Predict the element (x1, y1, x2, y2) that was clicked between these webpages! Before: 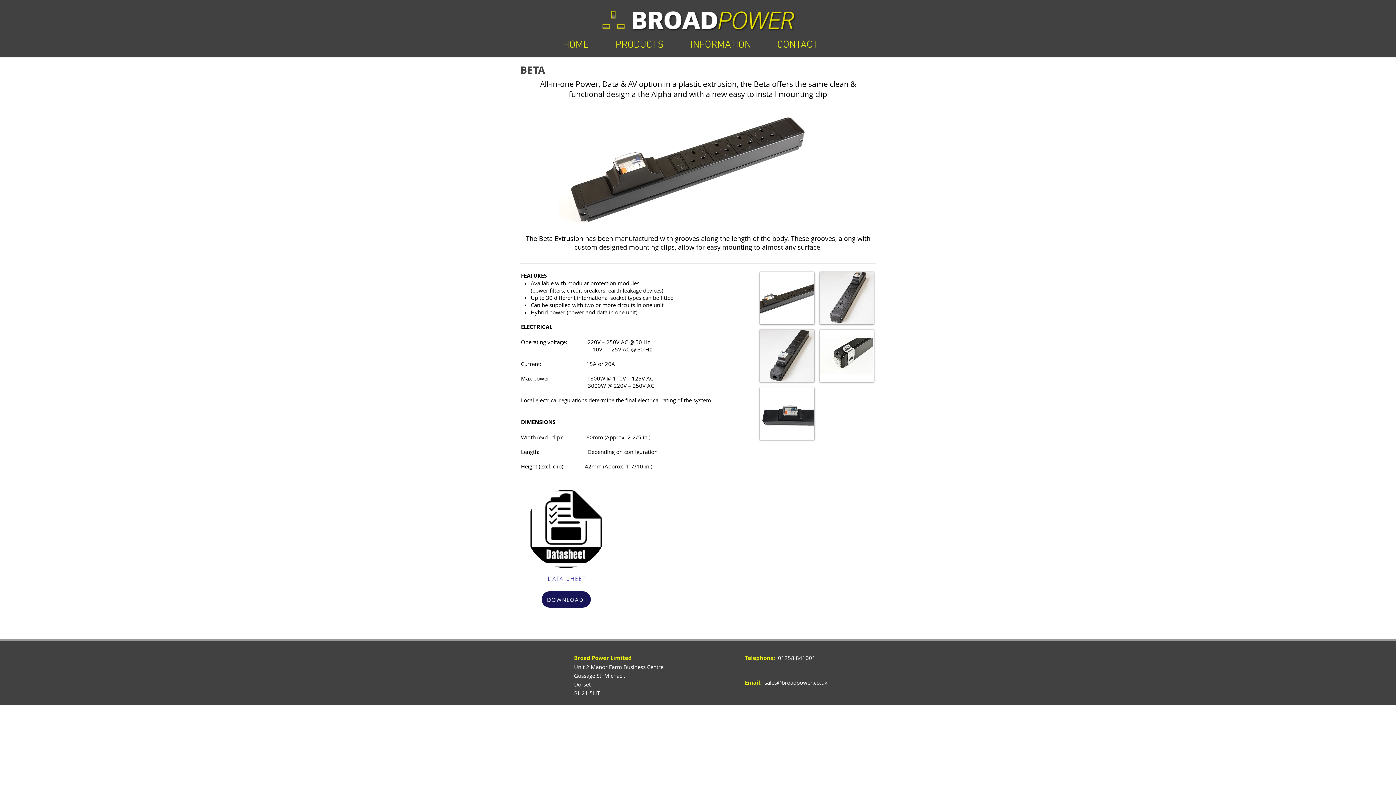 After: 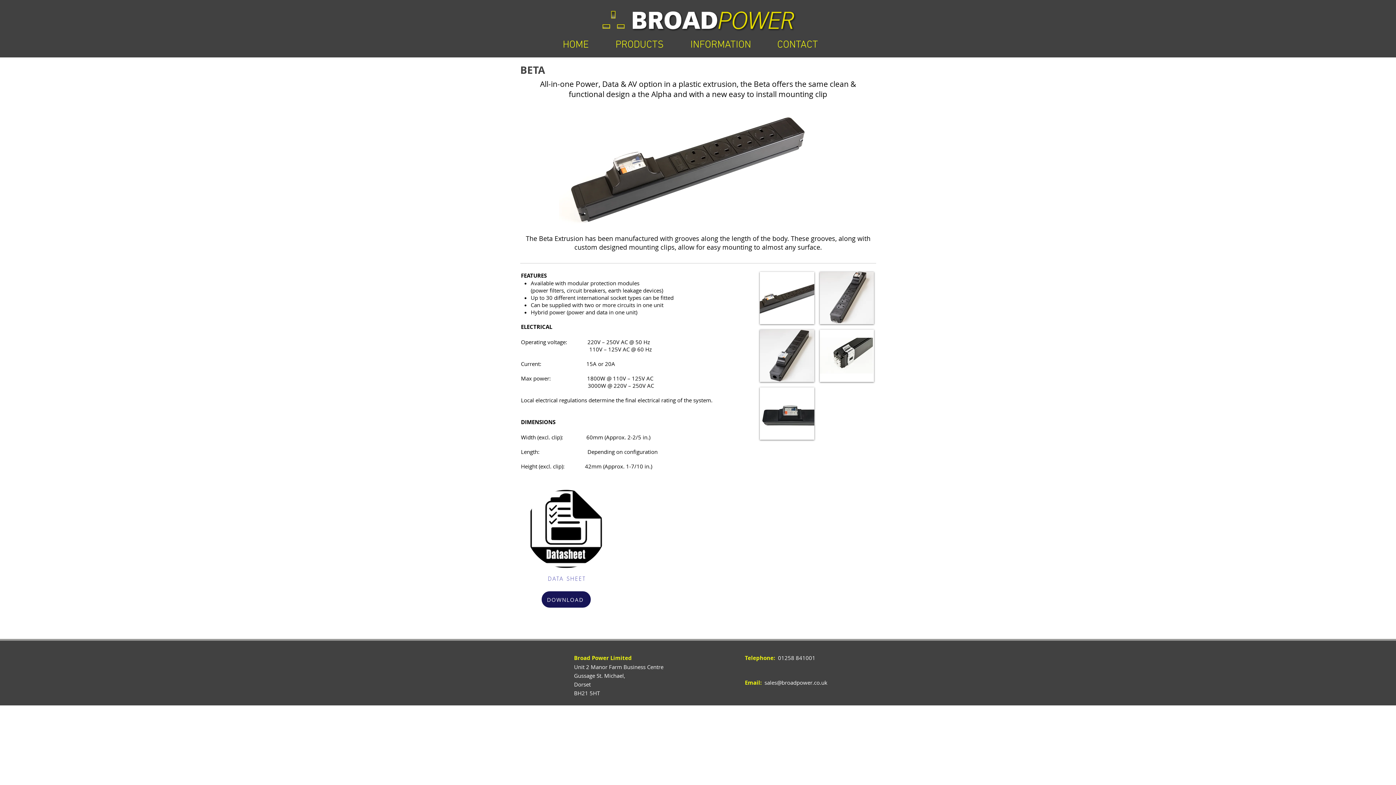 Action: bbox: (764, 679, 827, 686) label: sales@broadpower.co.uk